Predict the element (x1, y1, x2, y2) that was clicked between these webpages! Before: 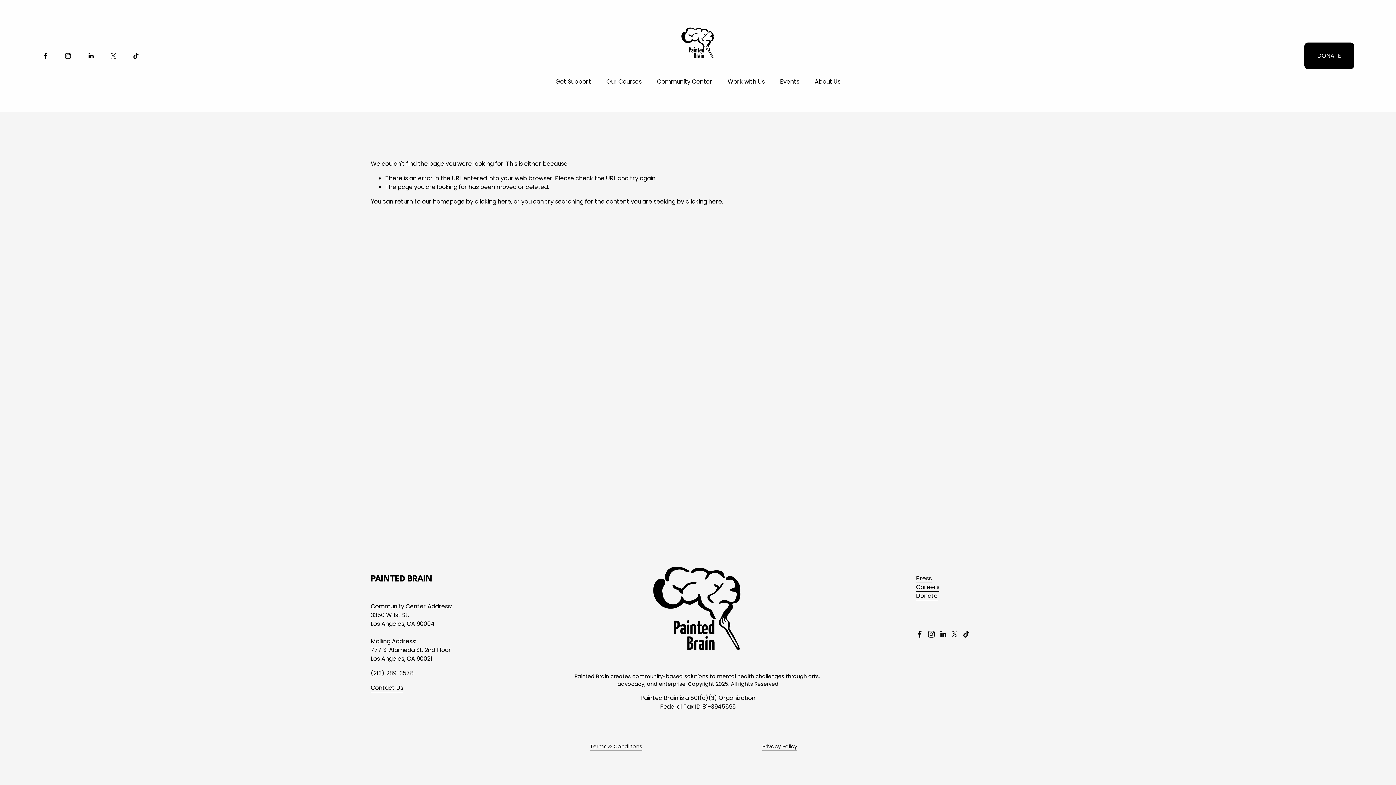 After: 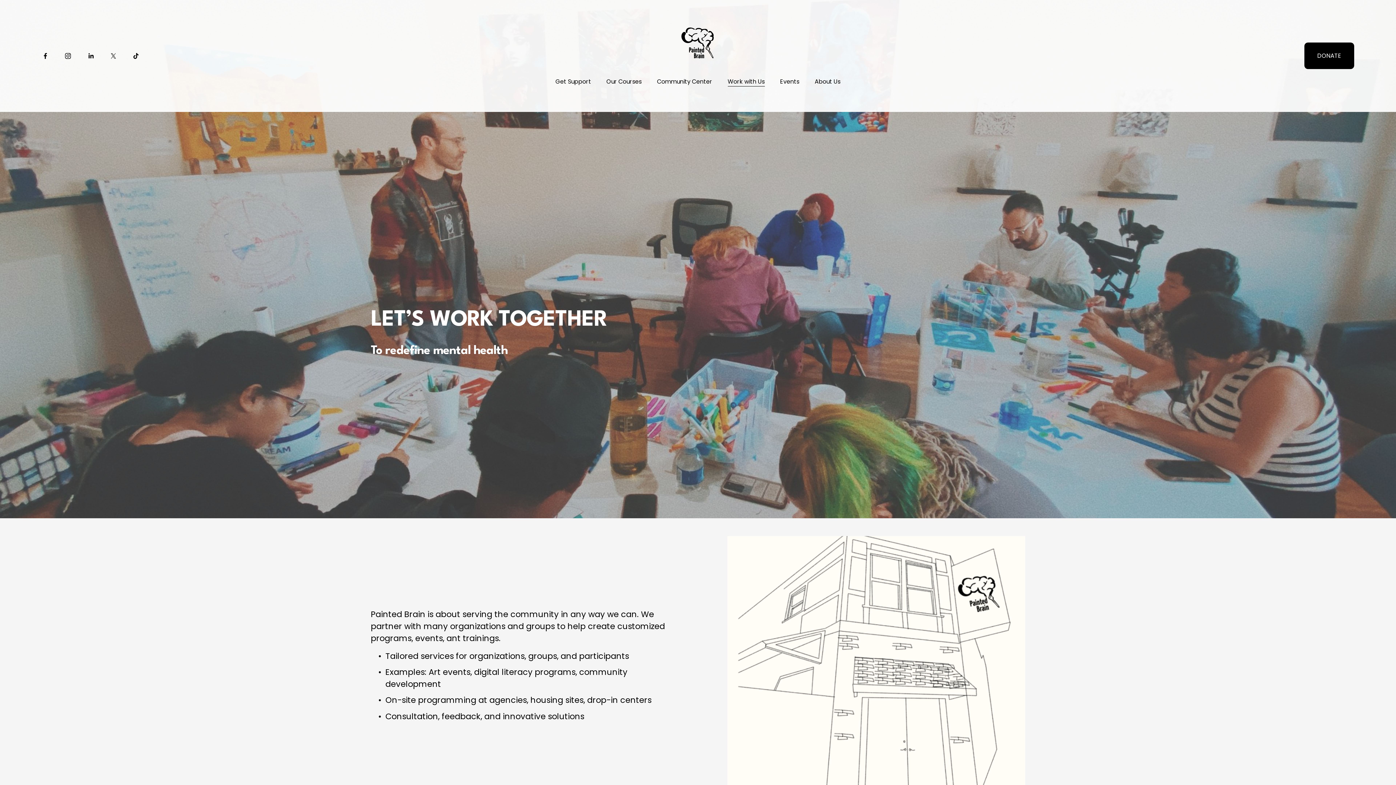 Action: bbox: (727, 76, 764, 86) label: Work with Us